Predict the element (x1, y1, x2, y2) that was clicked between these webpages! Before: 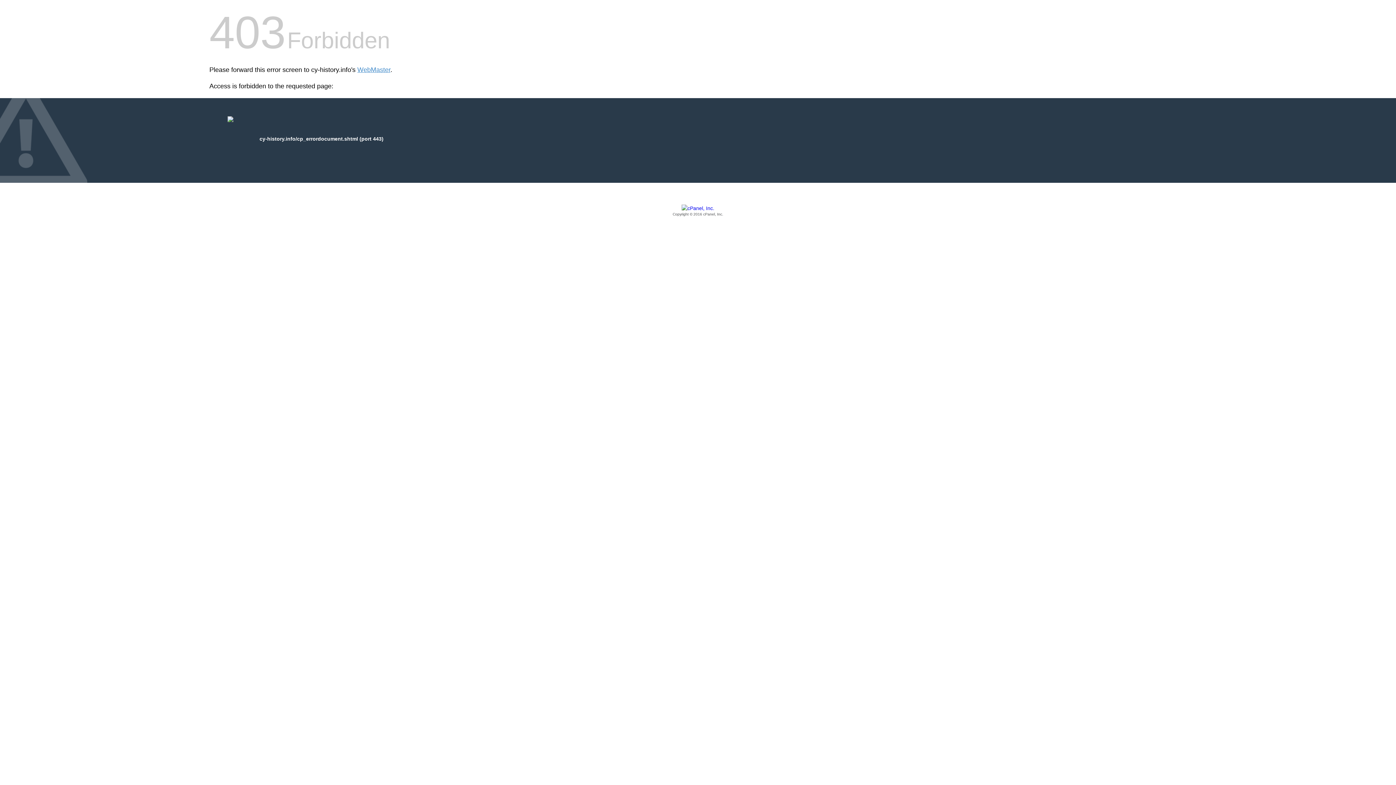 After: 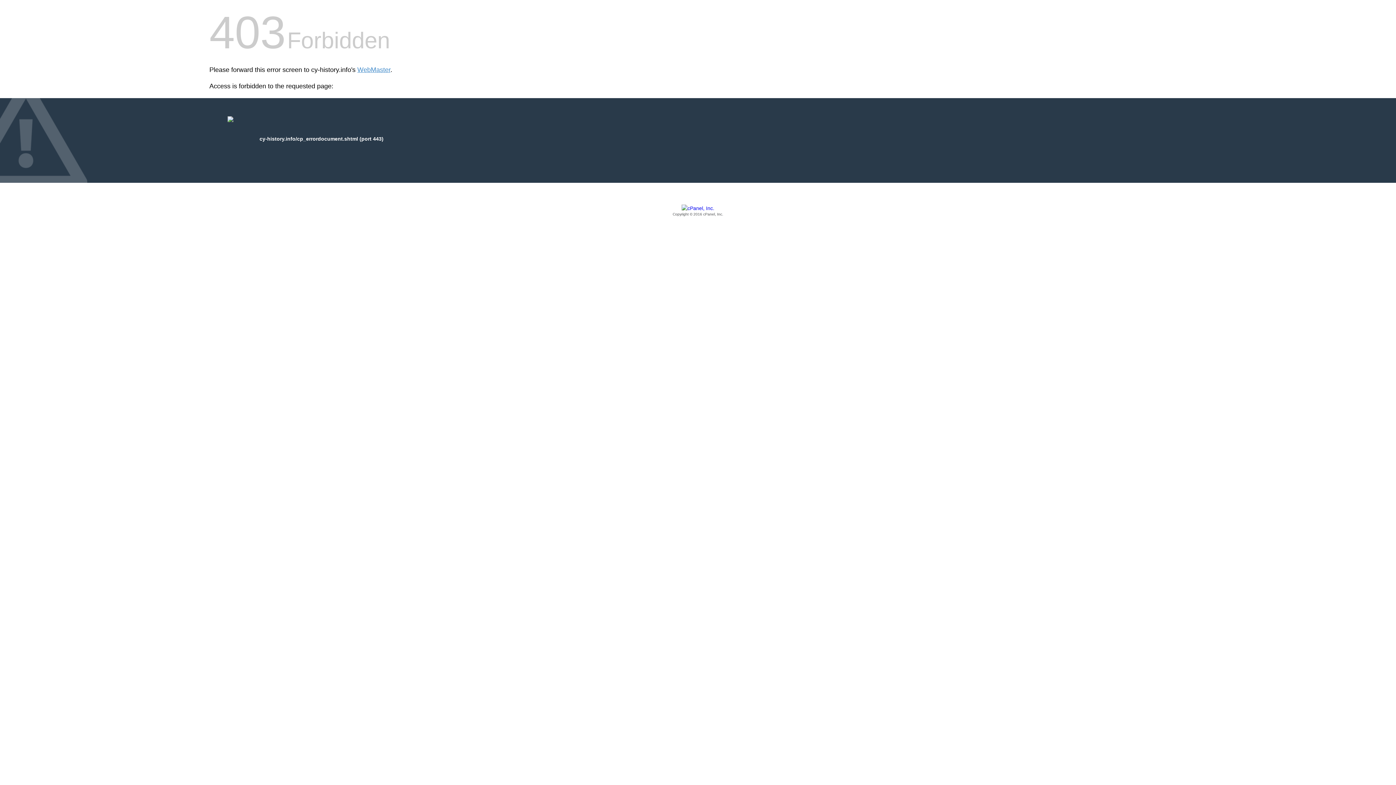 Action: bbox: (209, 205, 1186, 217) label: Copyright © 2016 cPanel, Inc.